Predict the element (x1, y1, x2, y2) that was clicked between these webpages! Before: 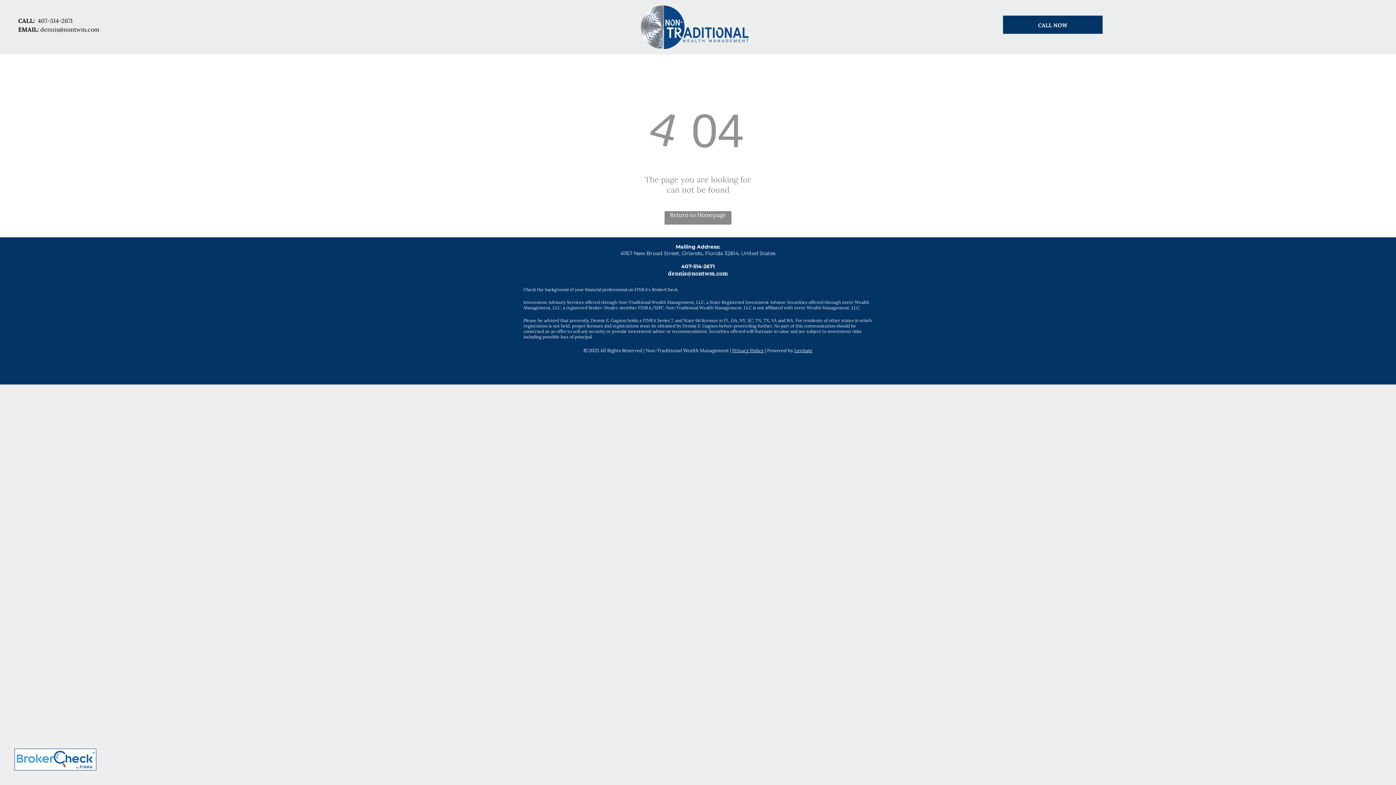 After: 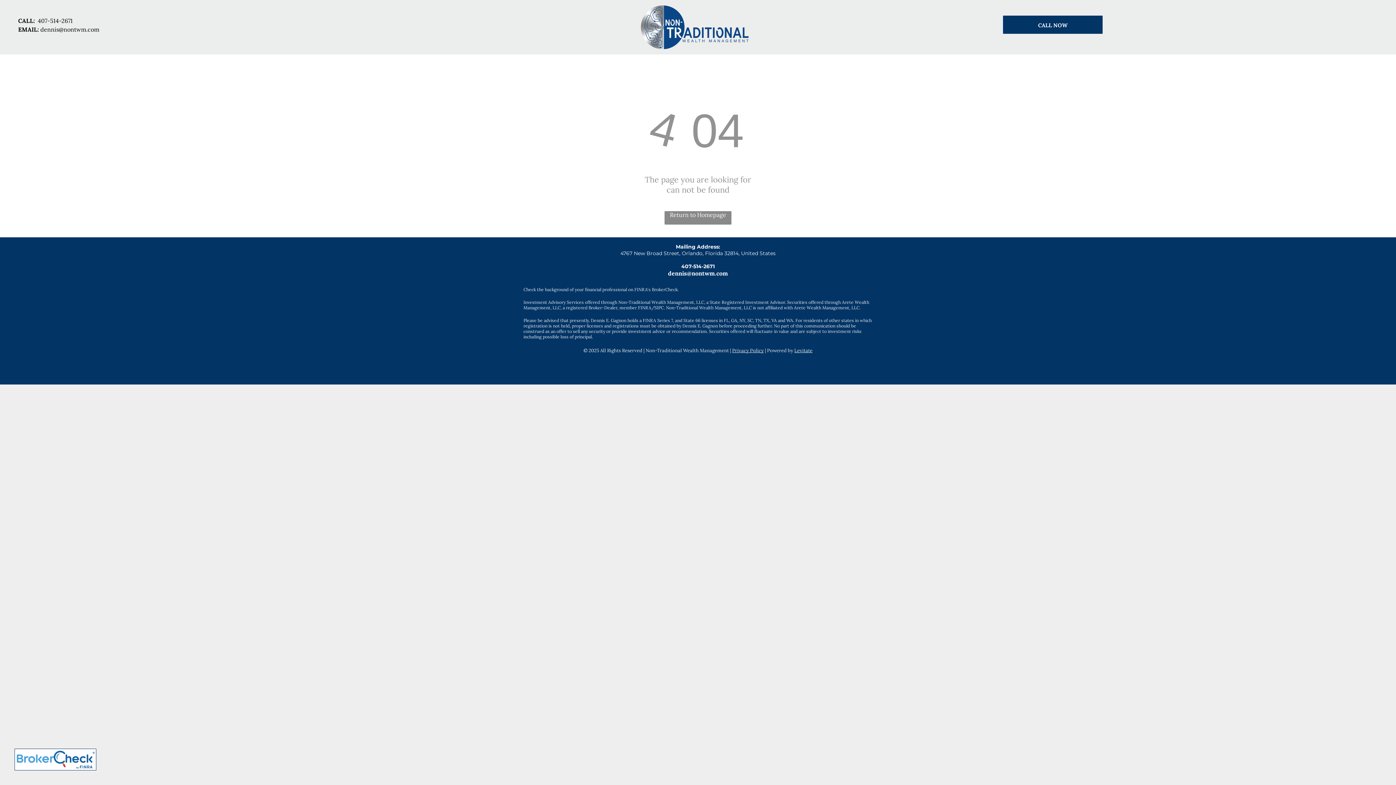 Action: label: 407-514-2671 bbox: (37, 17, 72, 24)